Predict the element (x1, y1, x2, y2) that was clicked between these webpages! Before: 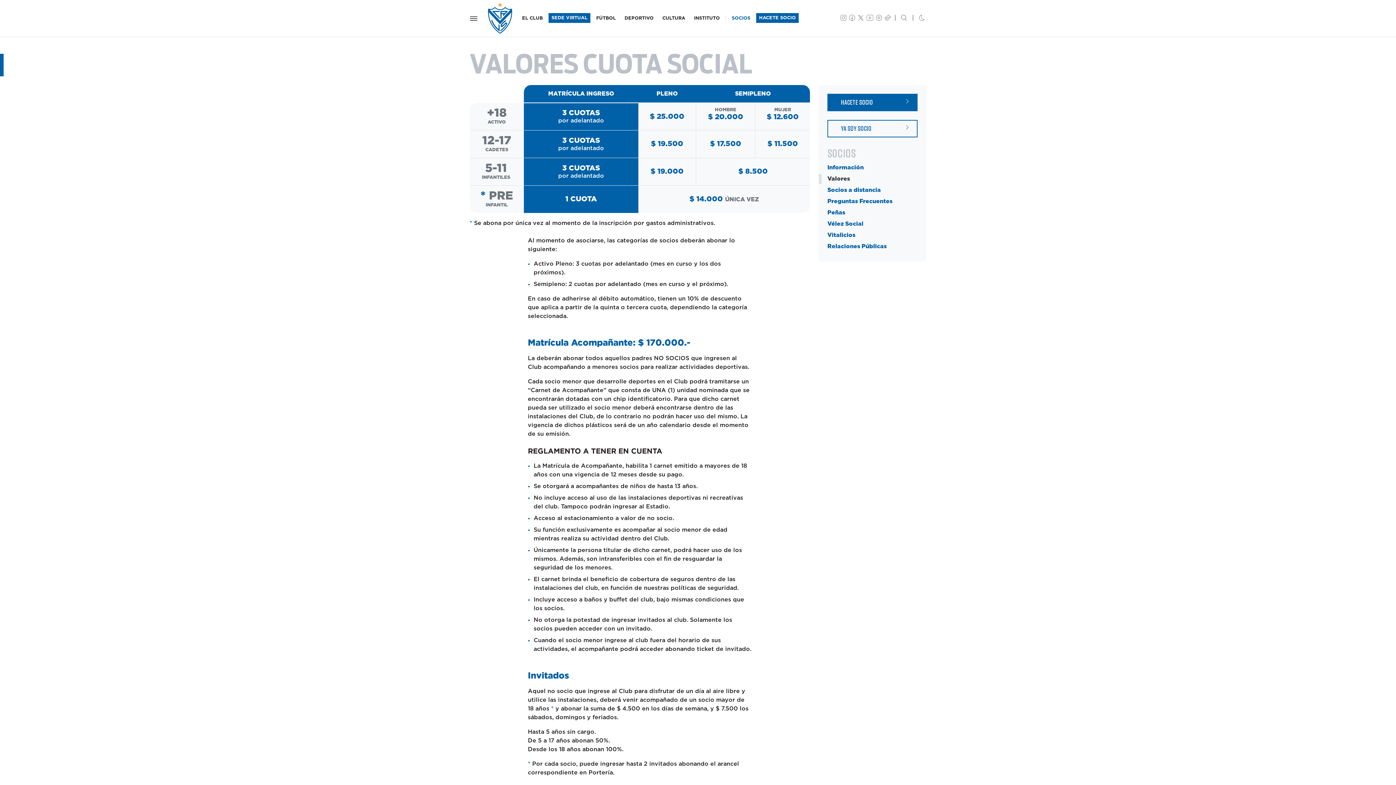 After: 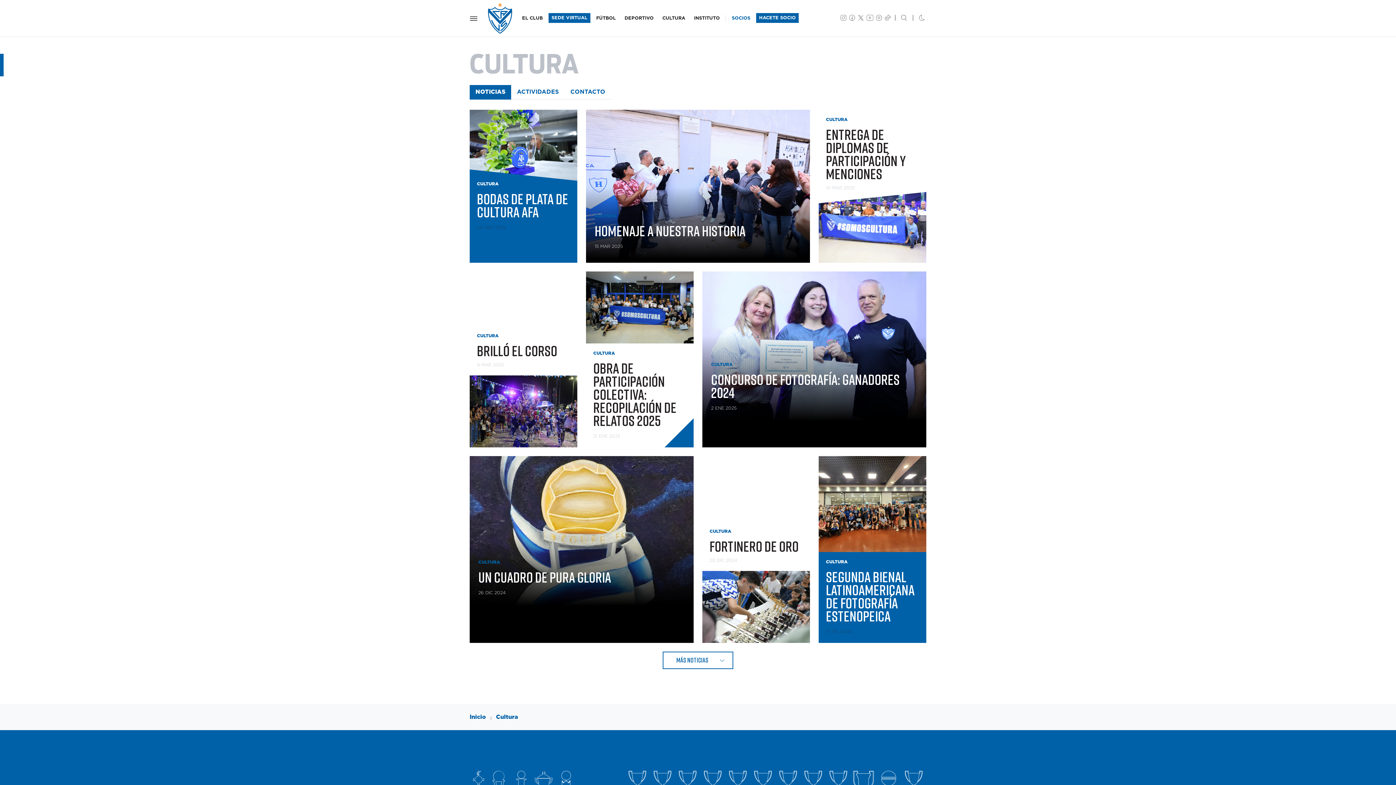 Action: label: CULTURA bbox: (659, 14, 688, 21)